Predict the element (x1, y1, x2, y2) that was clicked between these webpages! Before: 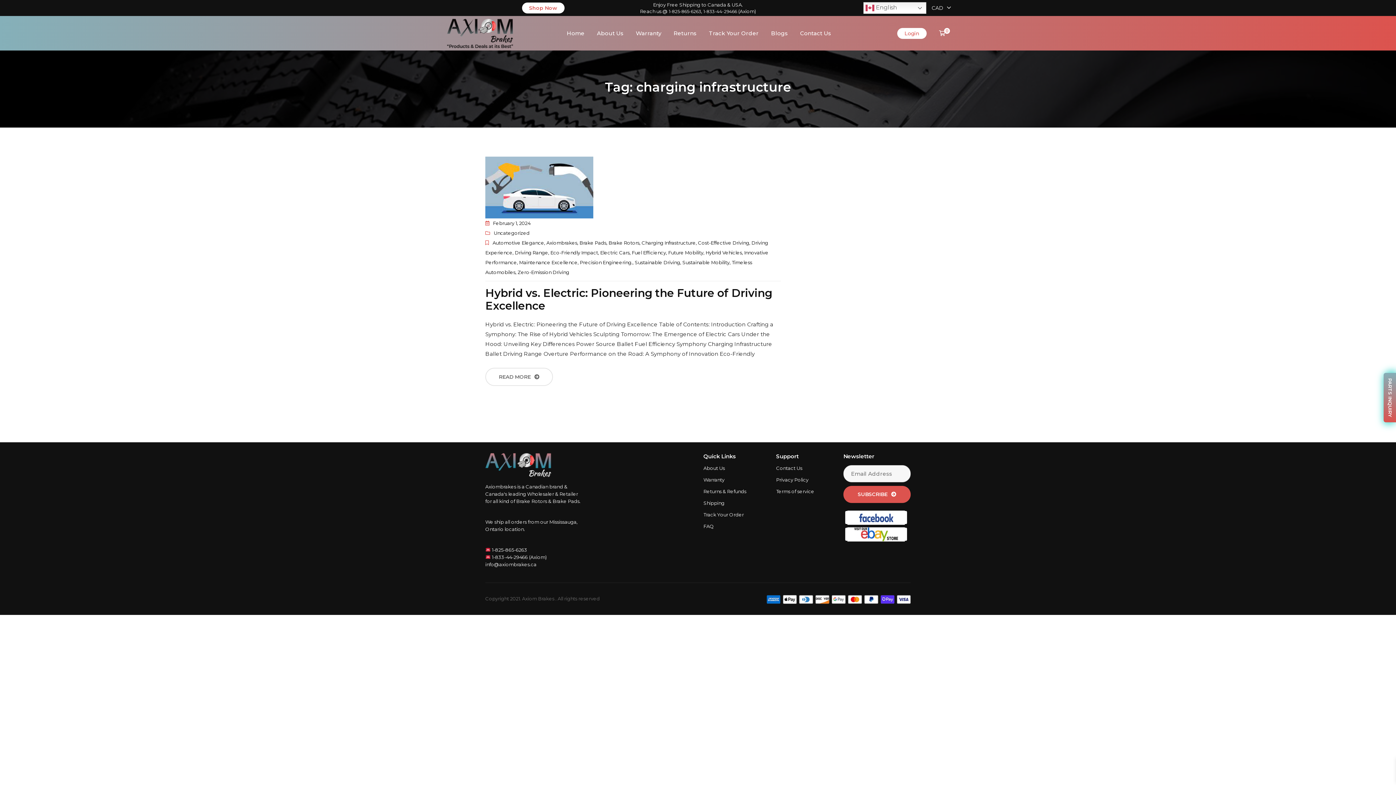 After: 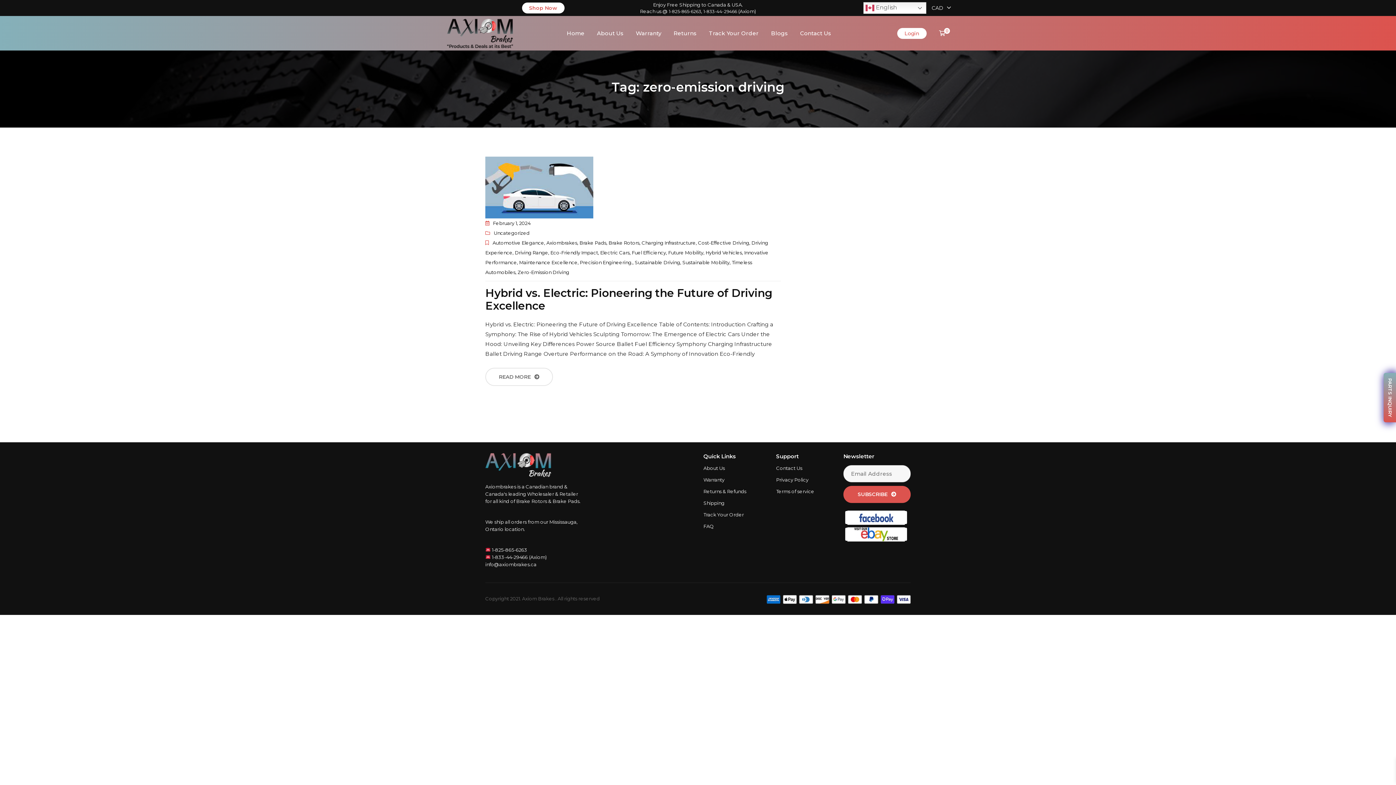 Action: label: Zero-Emission Driving bbox: (517, 269, 569, 275)